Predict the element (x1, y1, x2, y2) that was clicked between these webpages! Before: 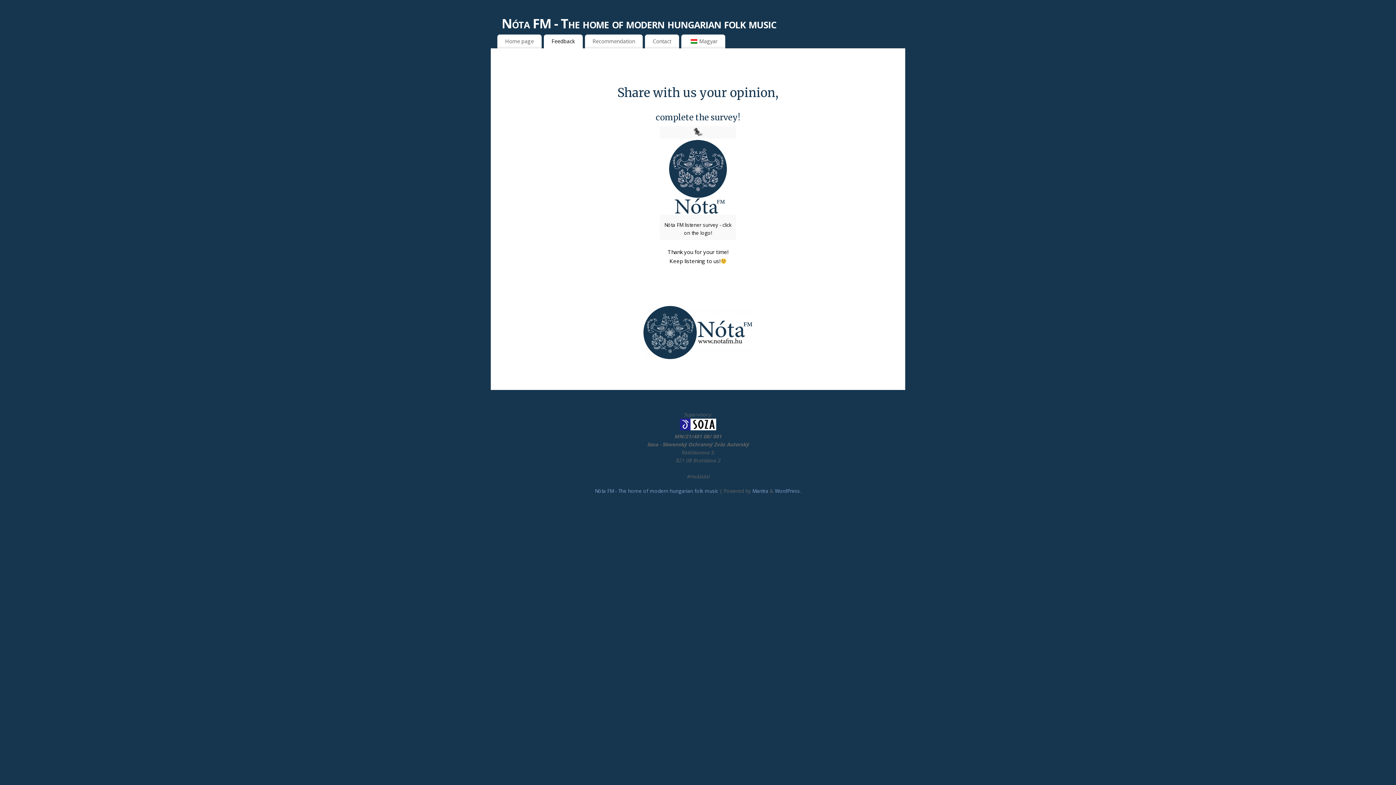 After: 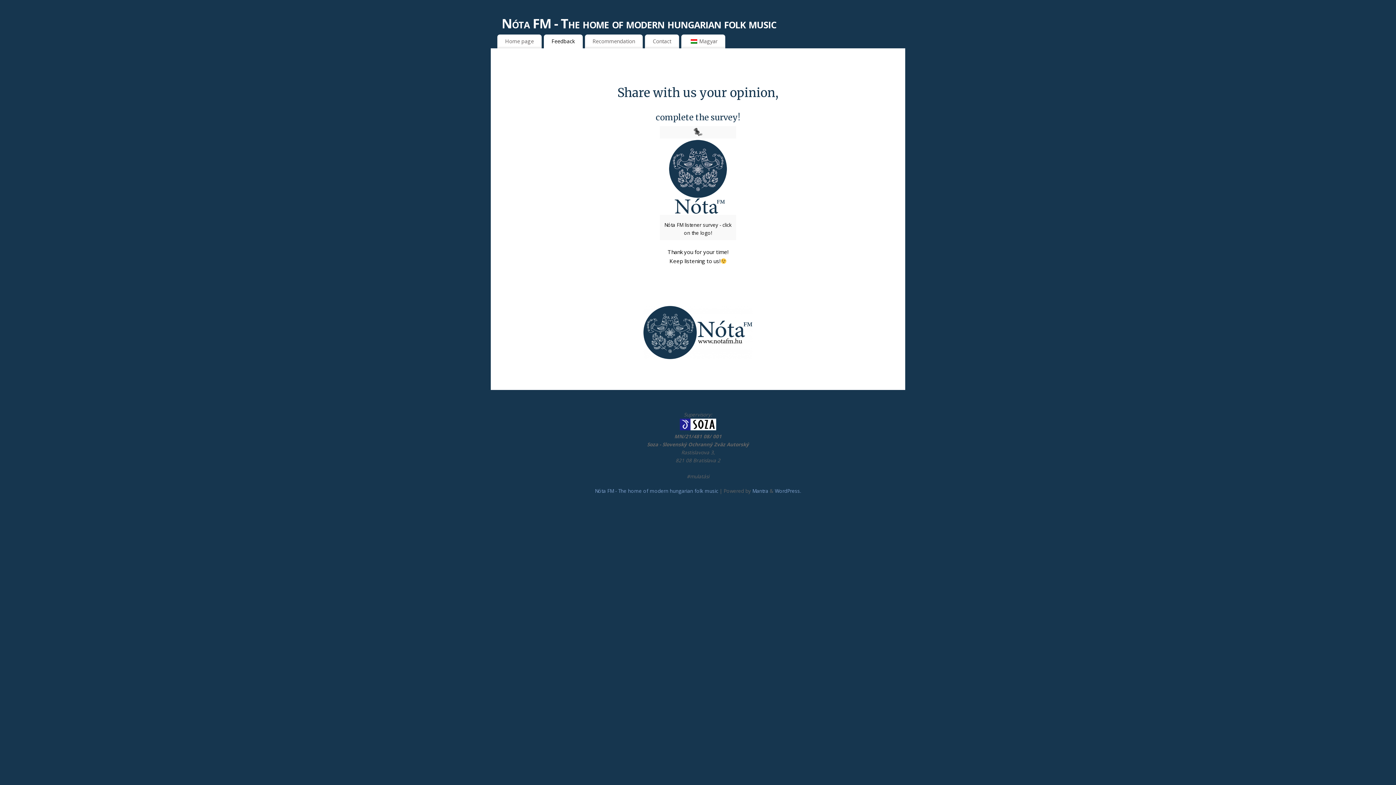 Action: label: Feedback bbox: (543, 34, 582, 48)